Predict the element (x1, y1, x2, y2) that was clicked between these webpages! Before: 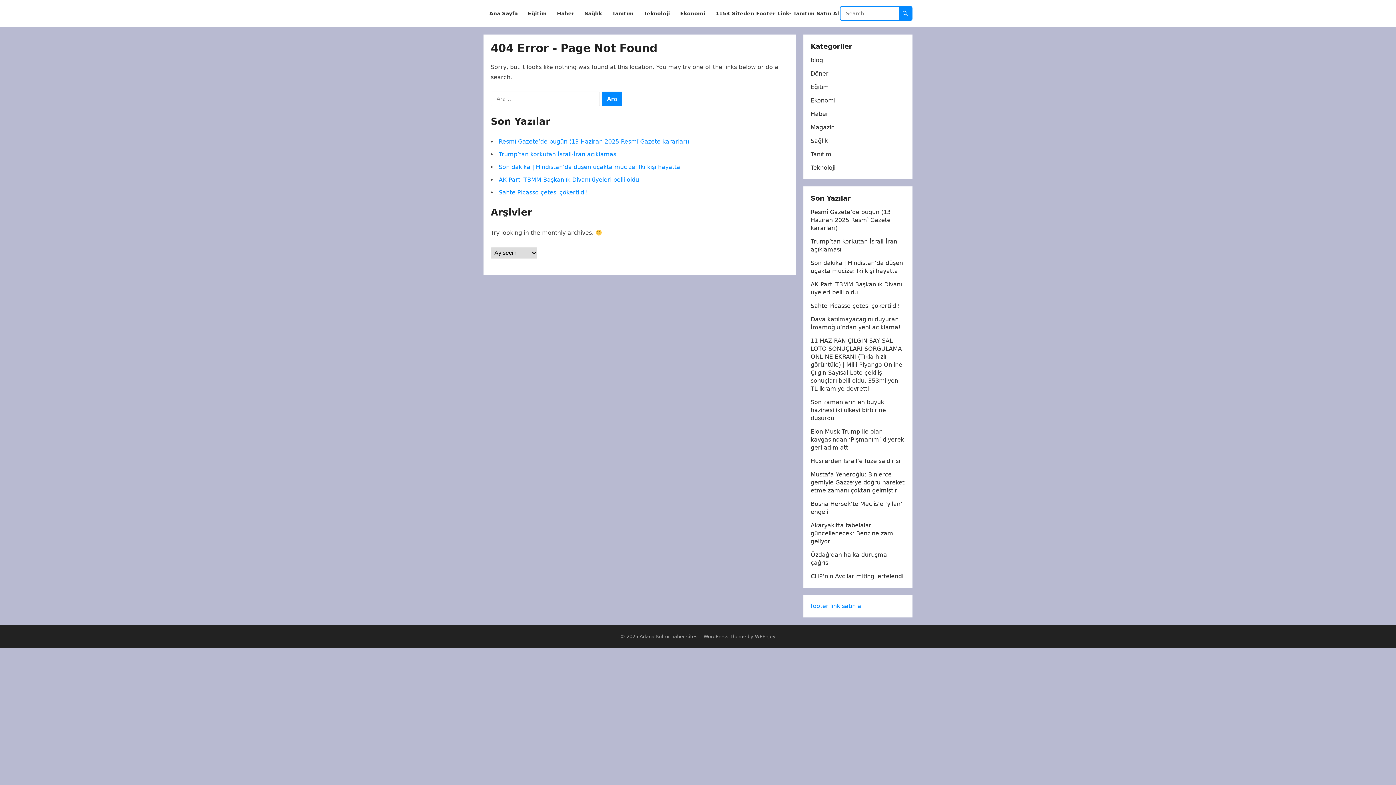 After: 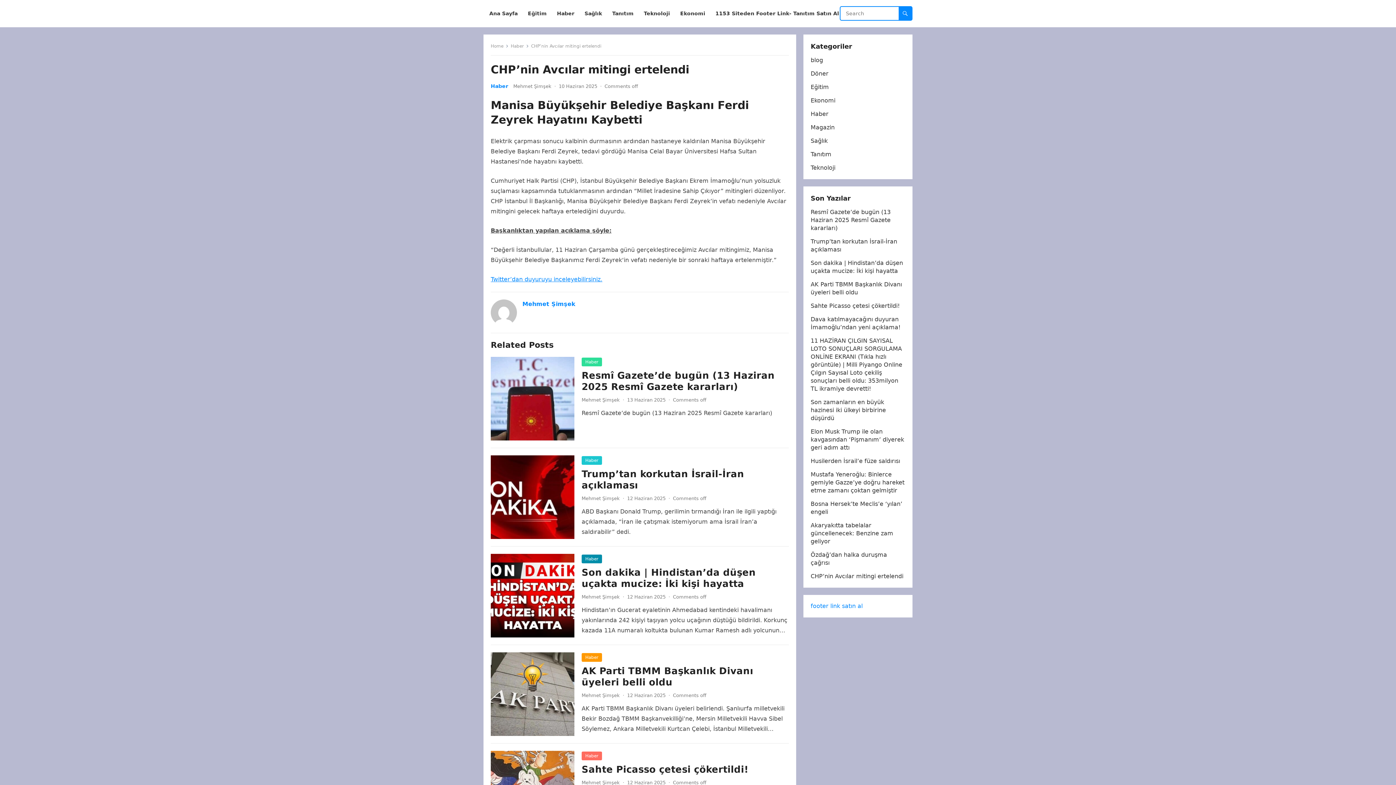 Action: label: CHP’nin Avcılar mitingi ertelendi bbox: (810, 573, 903, 580)